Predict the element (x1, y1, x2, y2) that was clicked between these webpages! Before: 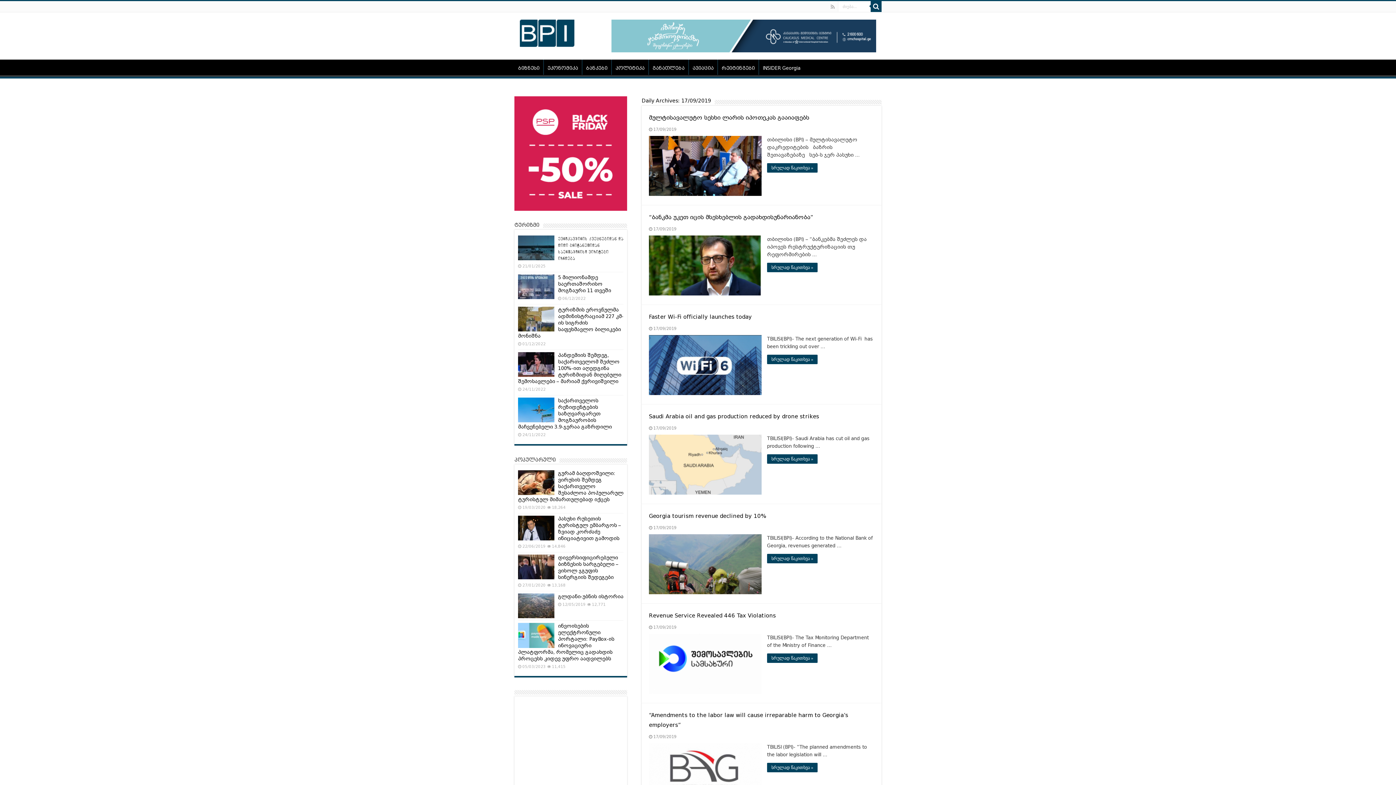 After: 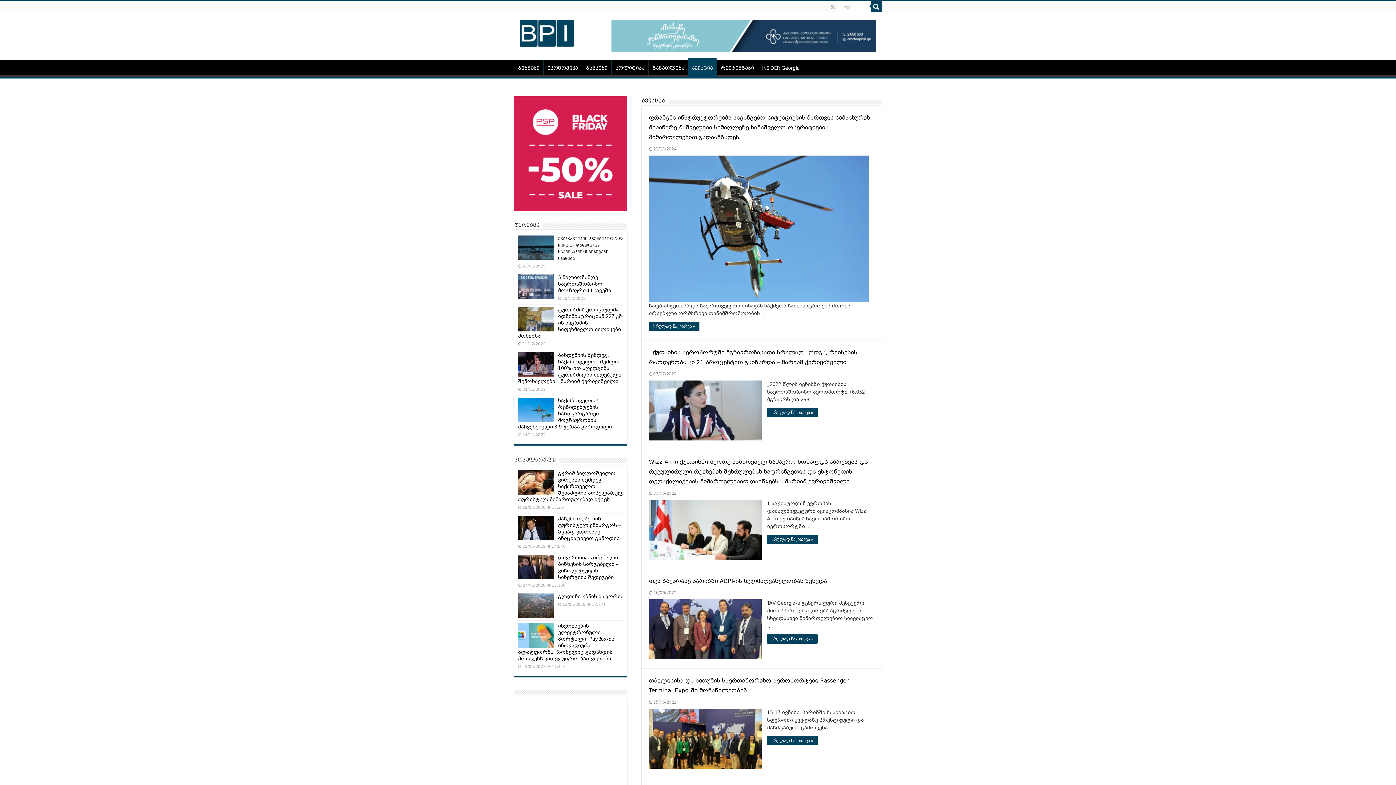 Action: bbox: (688, 59, 717, 74) label: ავიაცია